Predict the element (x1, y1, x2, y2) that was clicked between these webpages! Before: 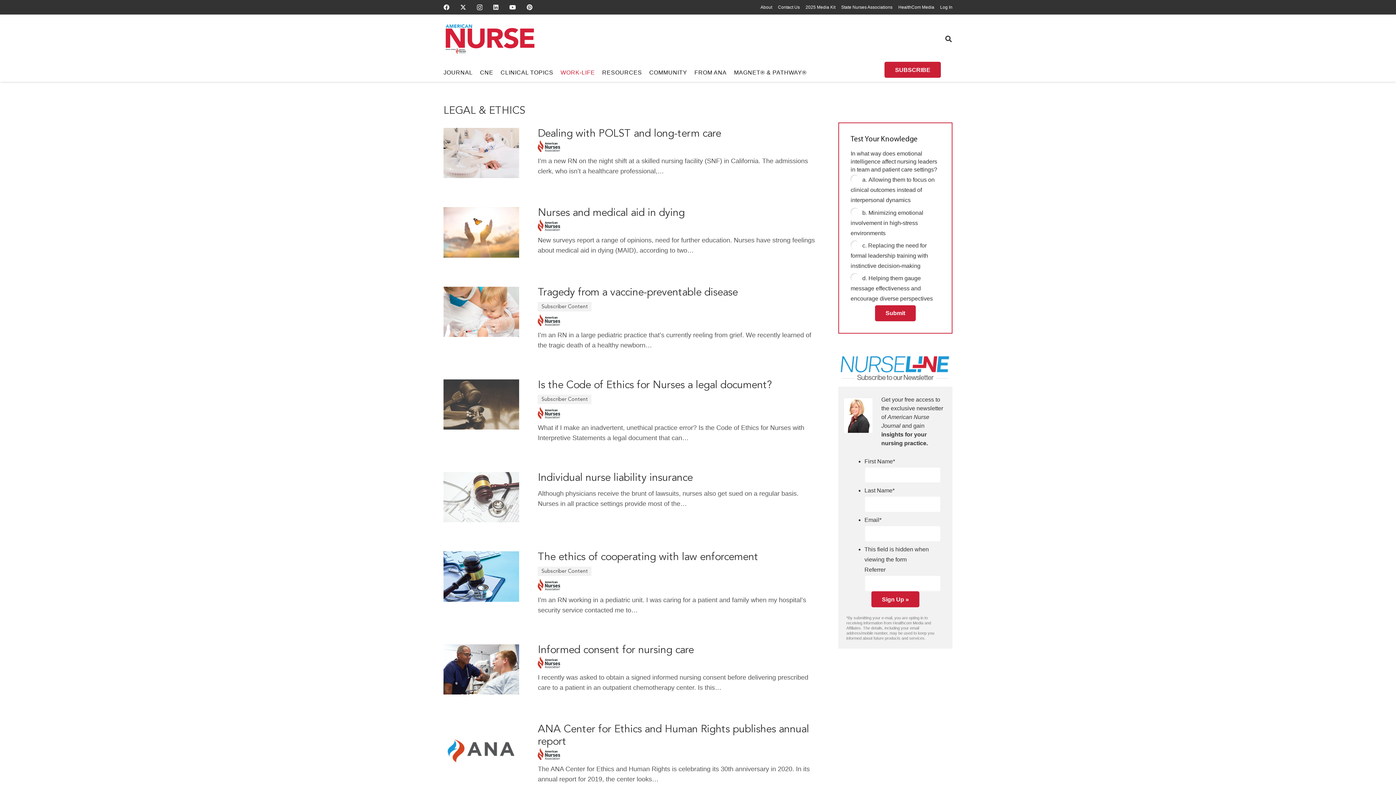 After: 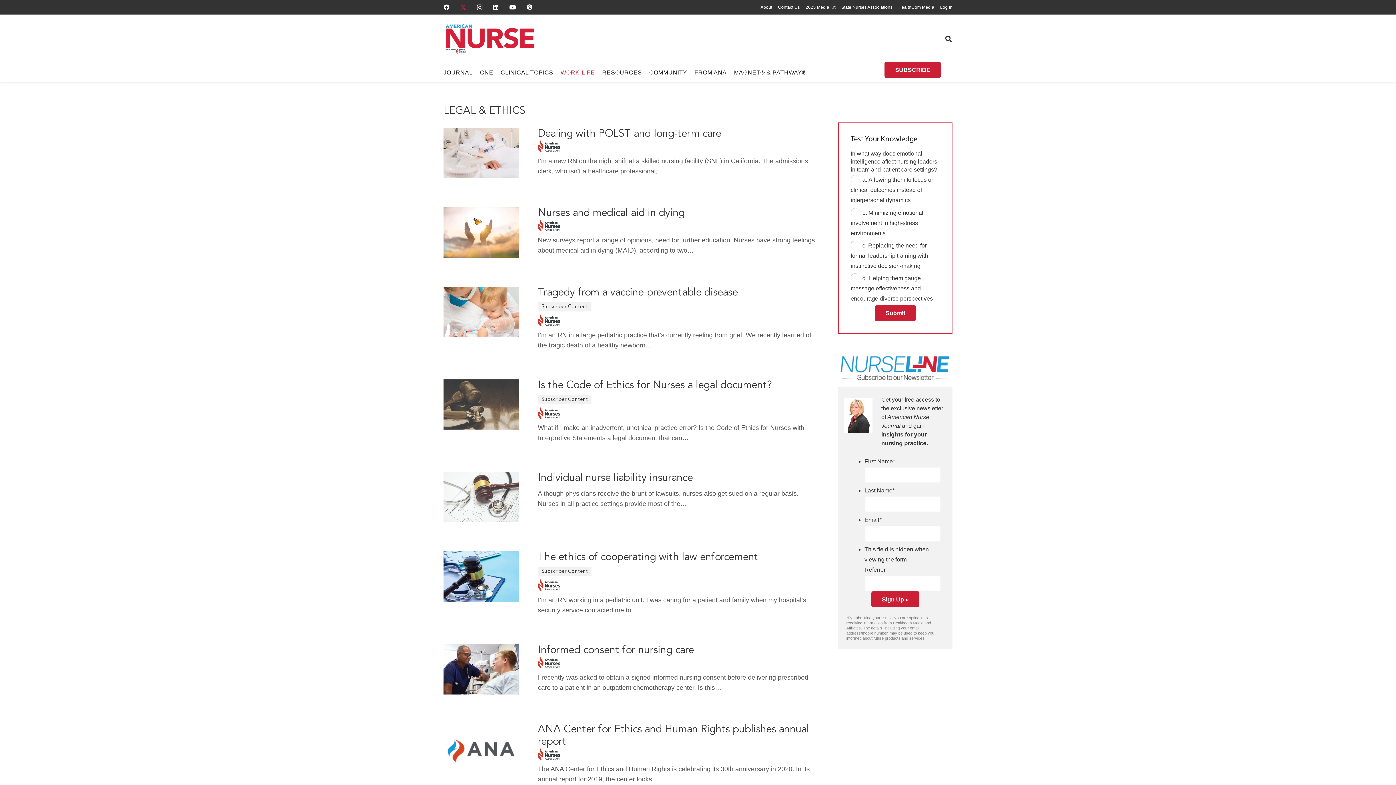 Action: bbox: (460, 4, 466, 10) label: X